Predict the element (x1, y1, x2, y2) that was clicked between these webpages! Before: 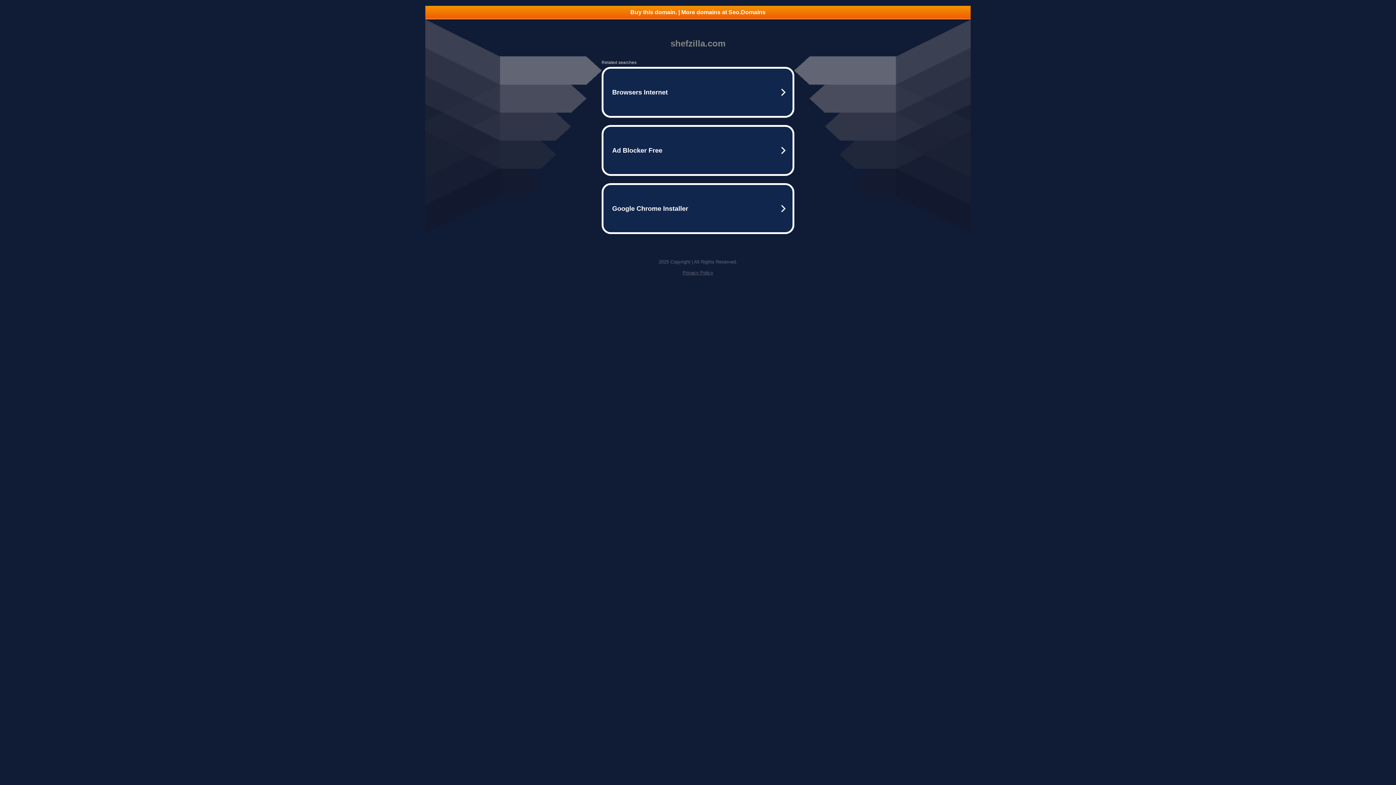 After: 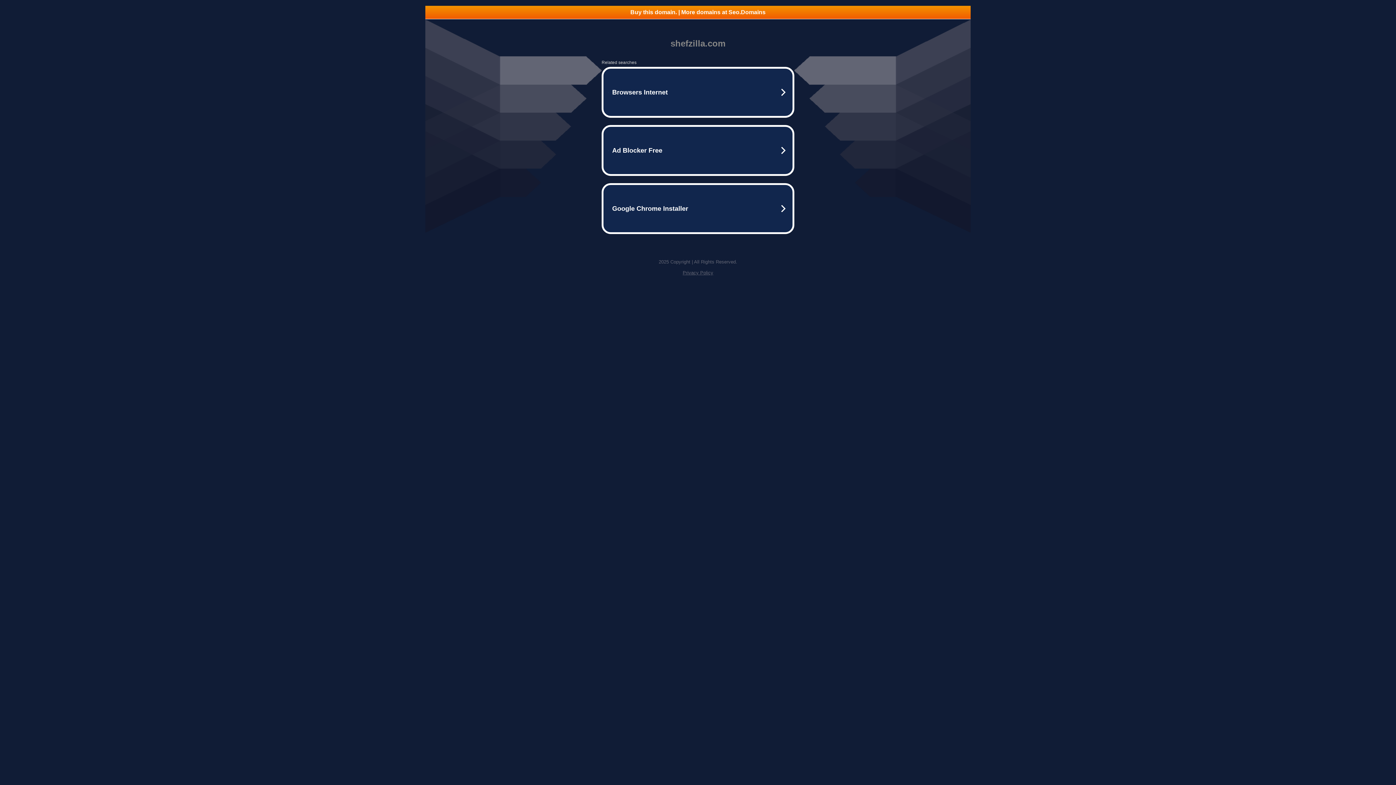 Action: bbox: (682, 270, 713, 275) label: Privacy Policy